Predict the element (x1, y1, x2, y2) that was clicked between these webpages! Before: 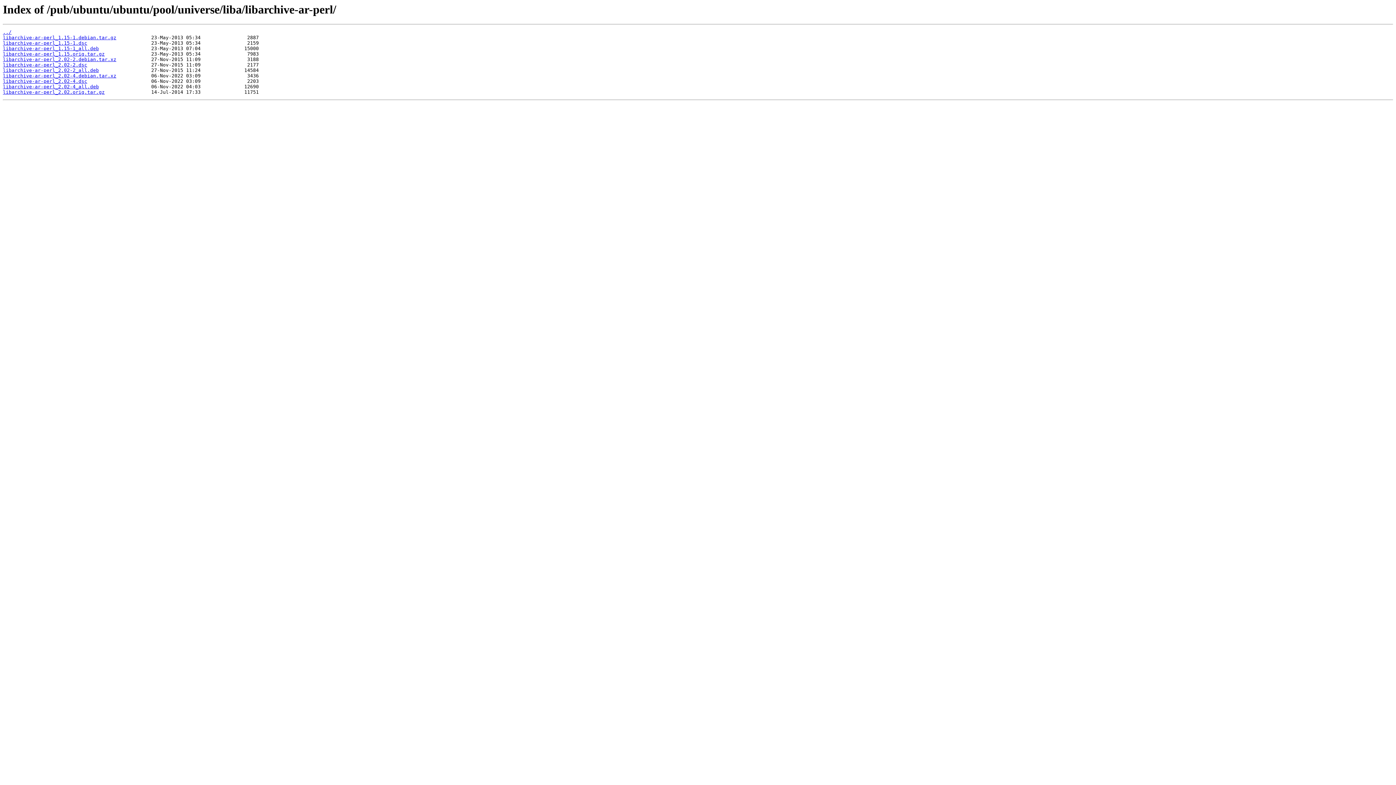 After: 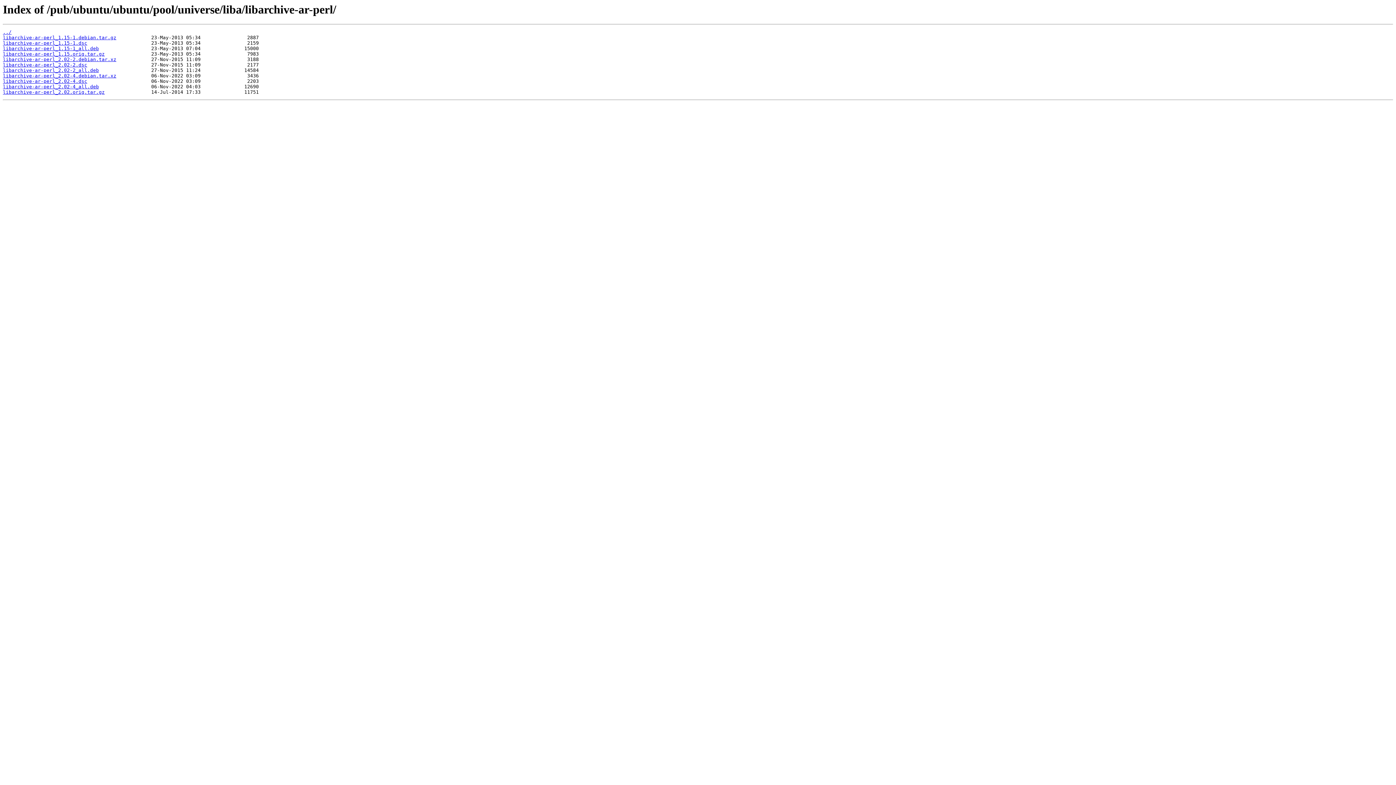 Action: label: libarchive-ar-perl_2.02-4.debian.tar.xz bbox: (2, 73, 116, 78)